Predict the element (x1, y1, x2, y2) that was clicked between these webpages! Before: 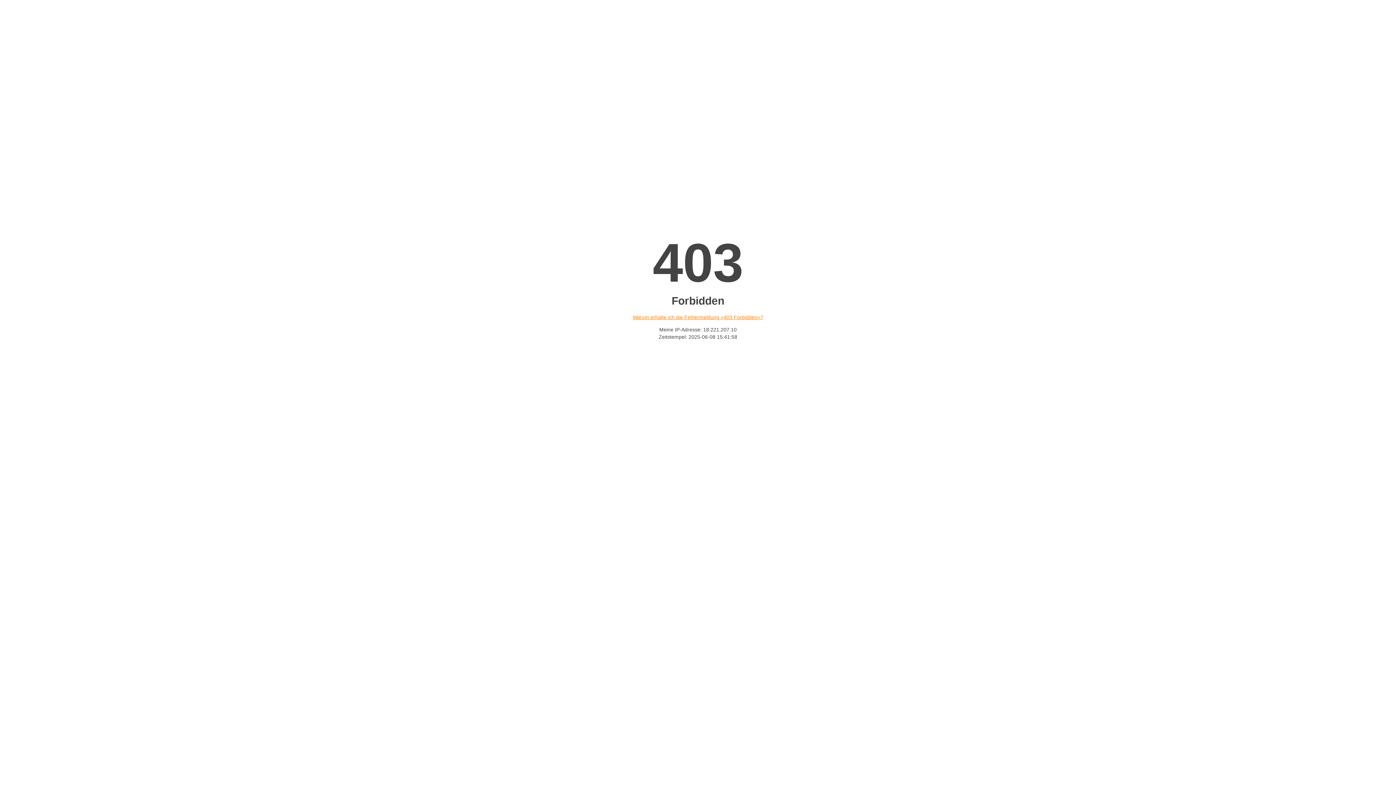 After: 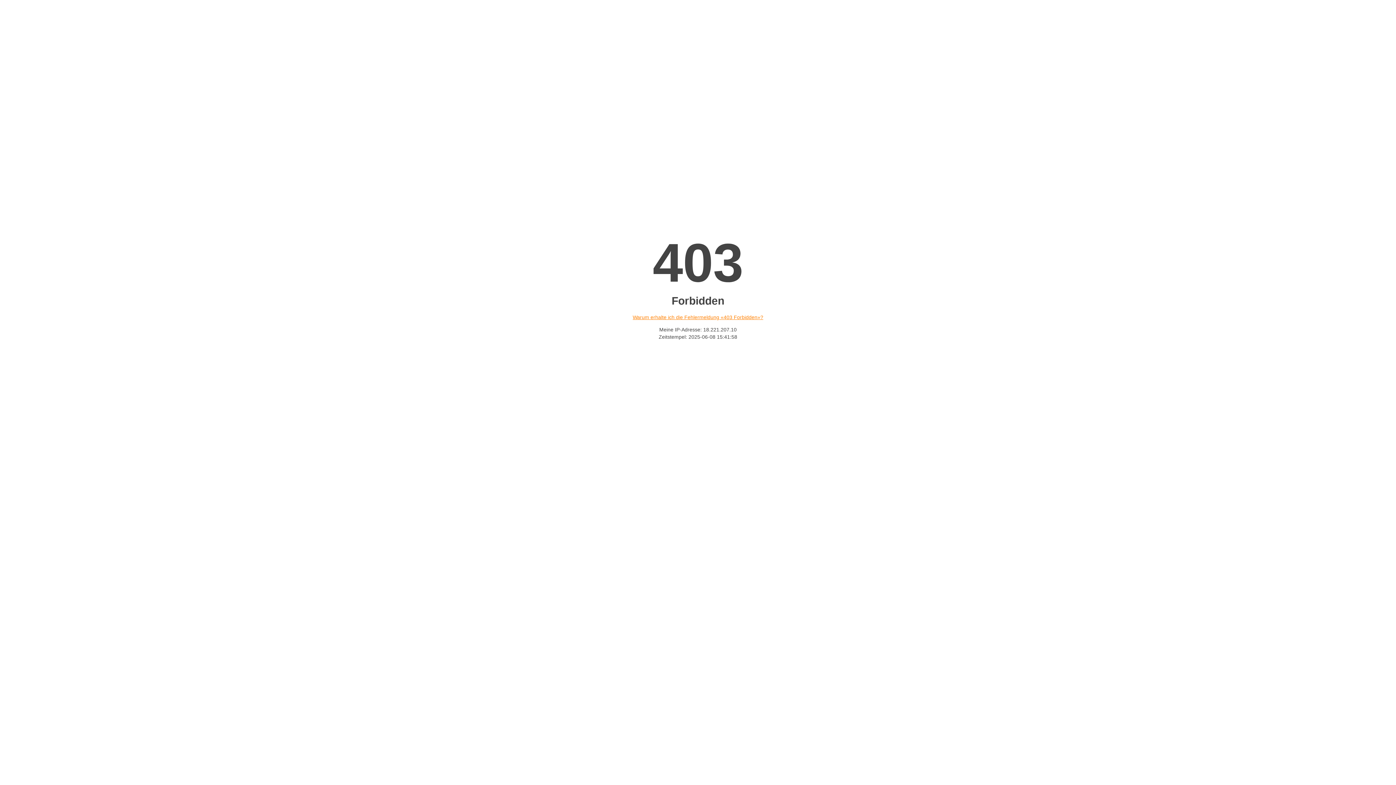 Action: label: Warum erhalte ich die Fehlermeldung «403 Forbidden»? bbox: (632, 314, 763, 320)